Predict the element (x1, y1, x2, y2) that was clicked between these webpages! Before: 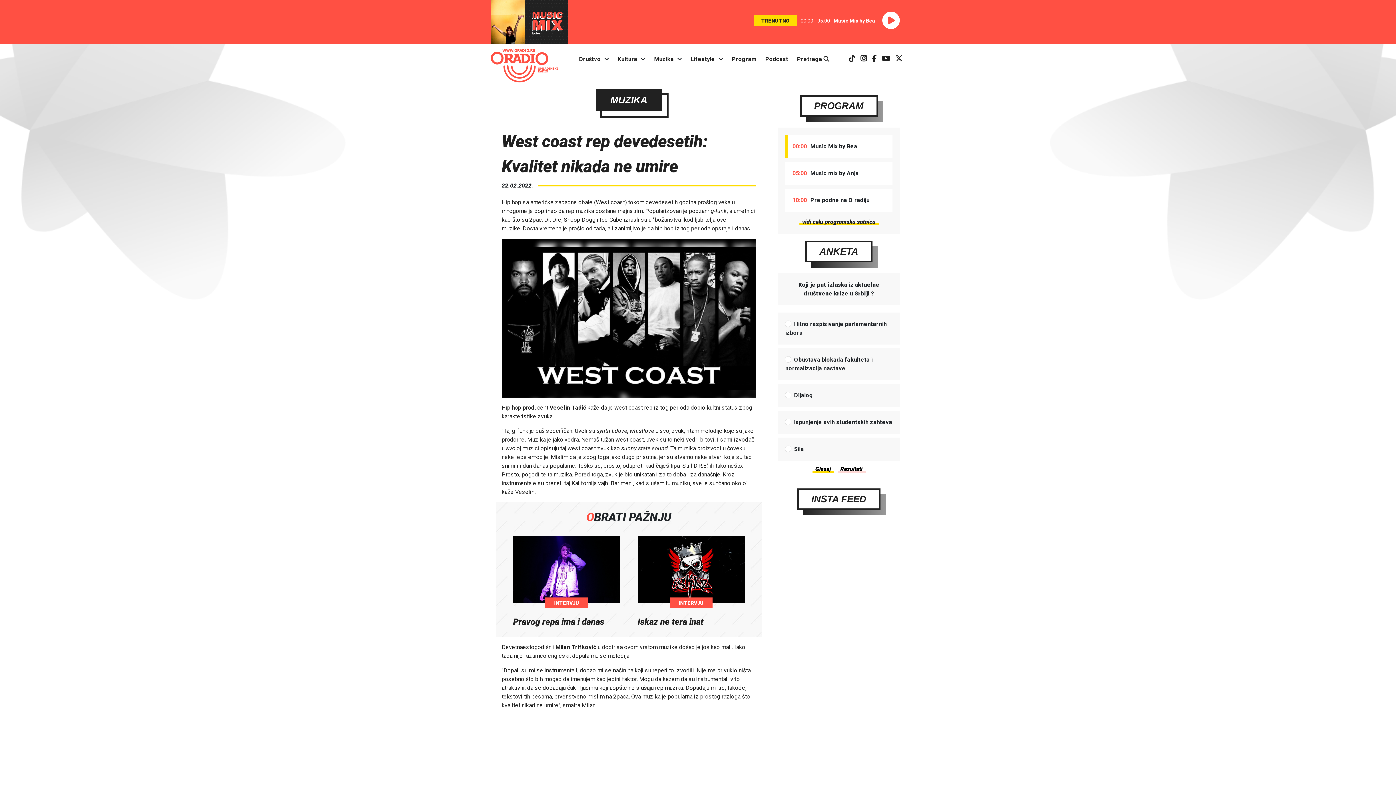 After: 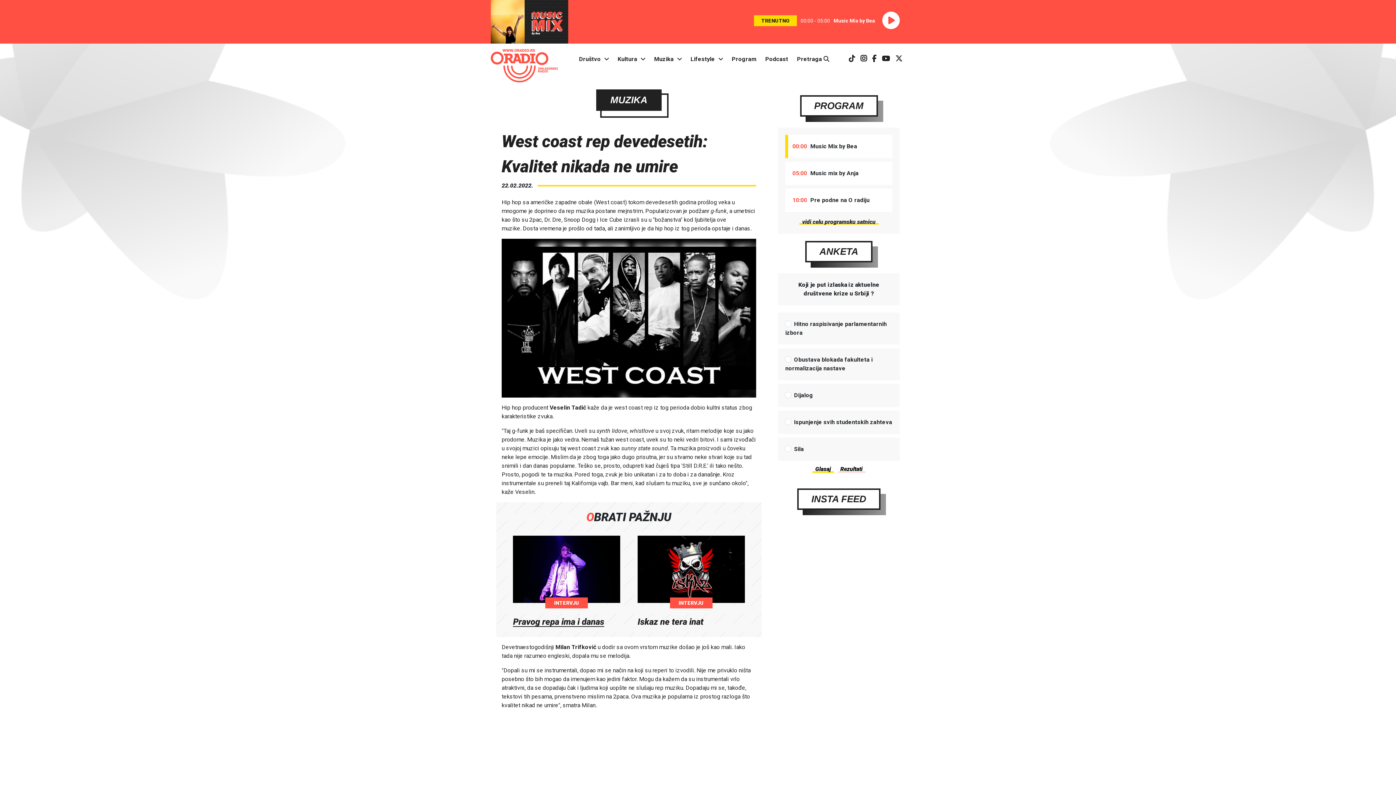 Action: bbox: (513, 616, 604, 627) label: Pravog repa ima i danas